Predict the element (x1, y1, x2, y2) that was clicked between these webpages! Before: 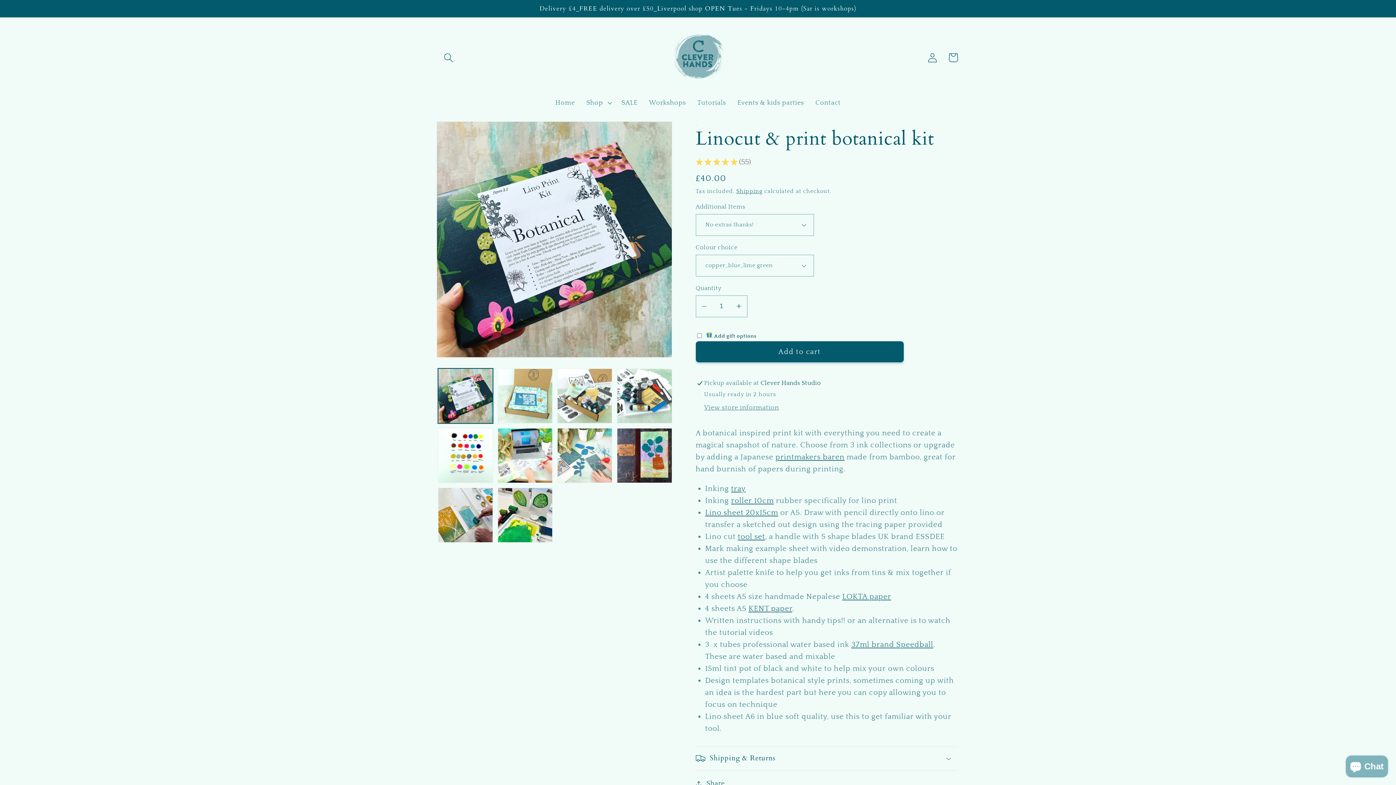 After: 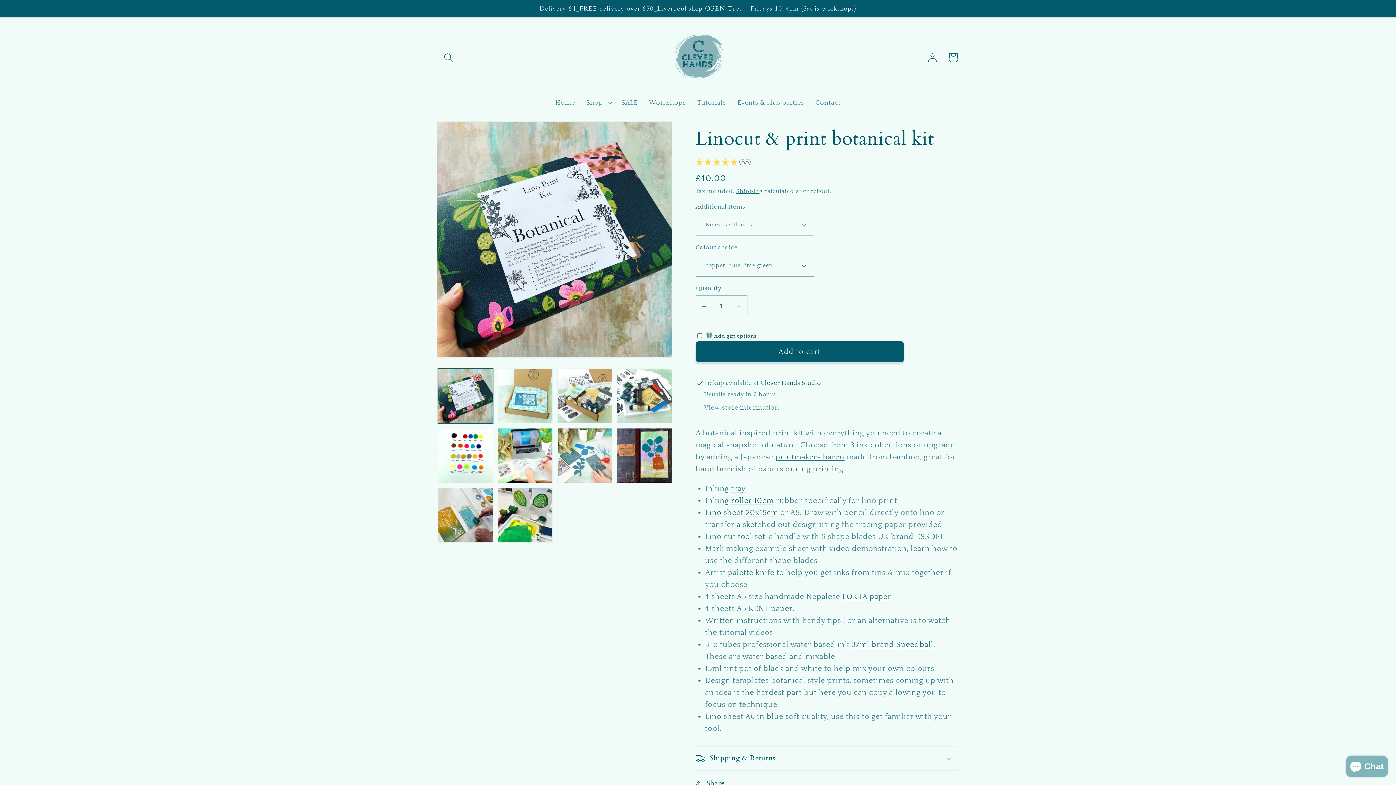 Action: bbox: (731, 496, 774, 505) label: roller 10cm